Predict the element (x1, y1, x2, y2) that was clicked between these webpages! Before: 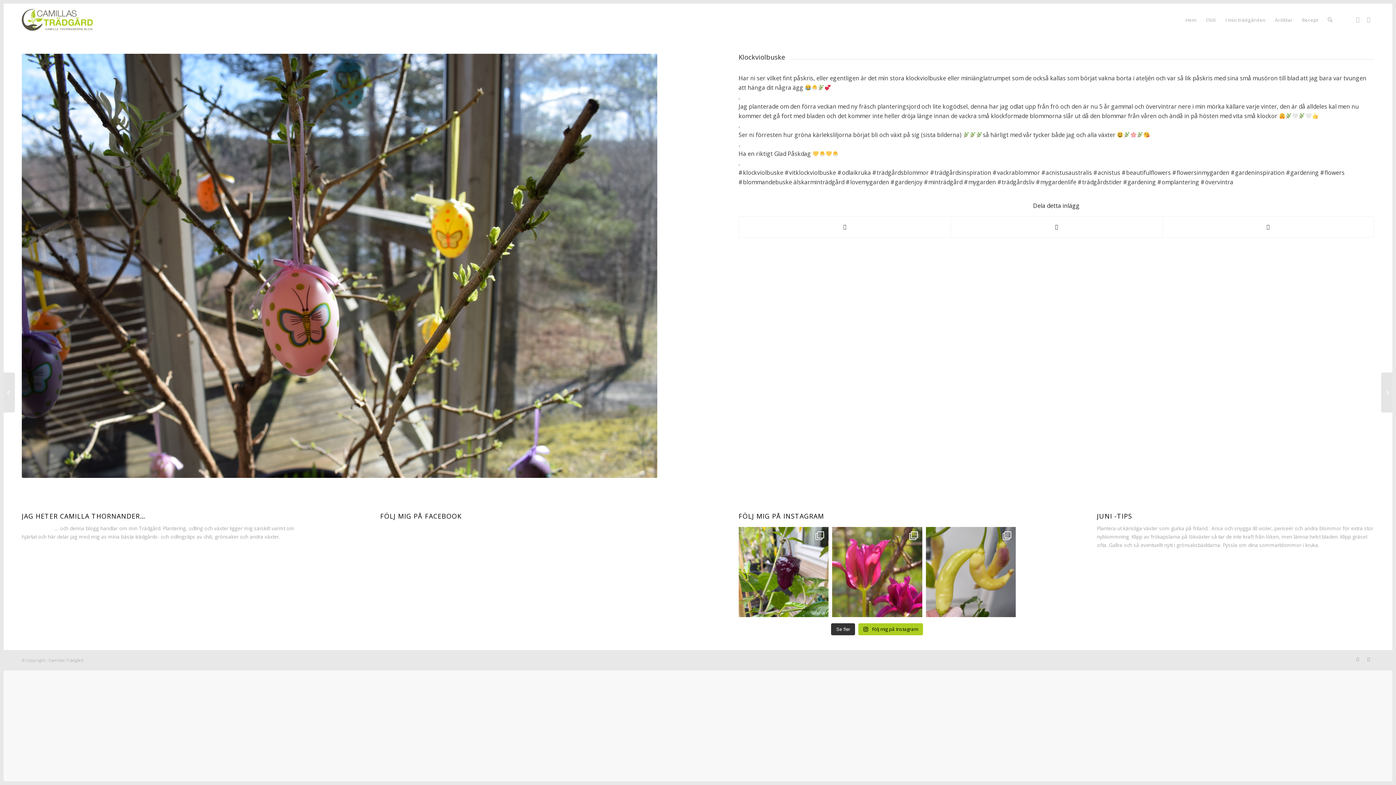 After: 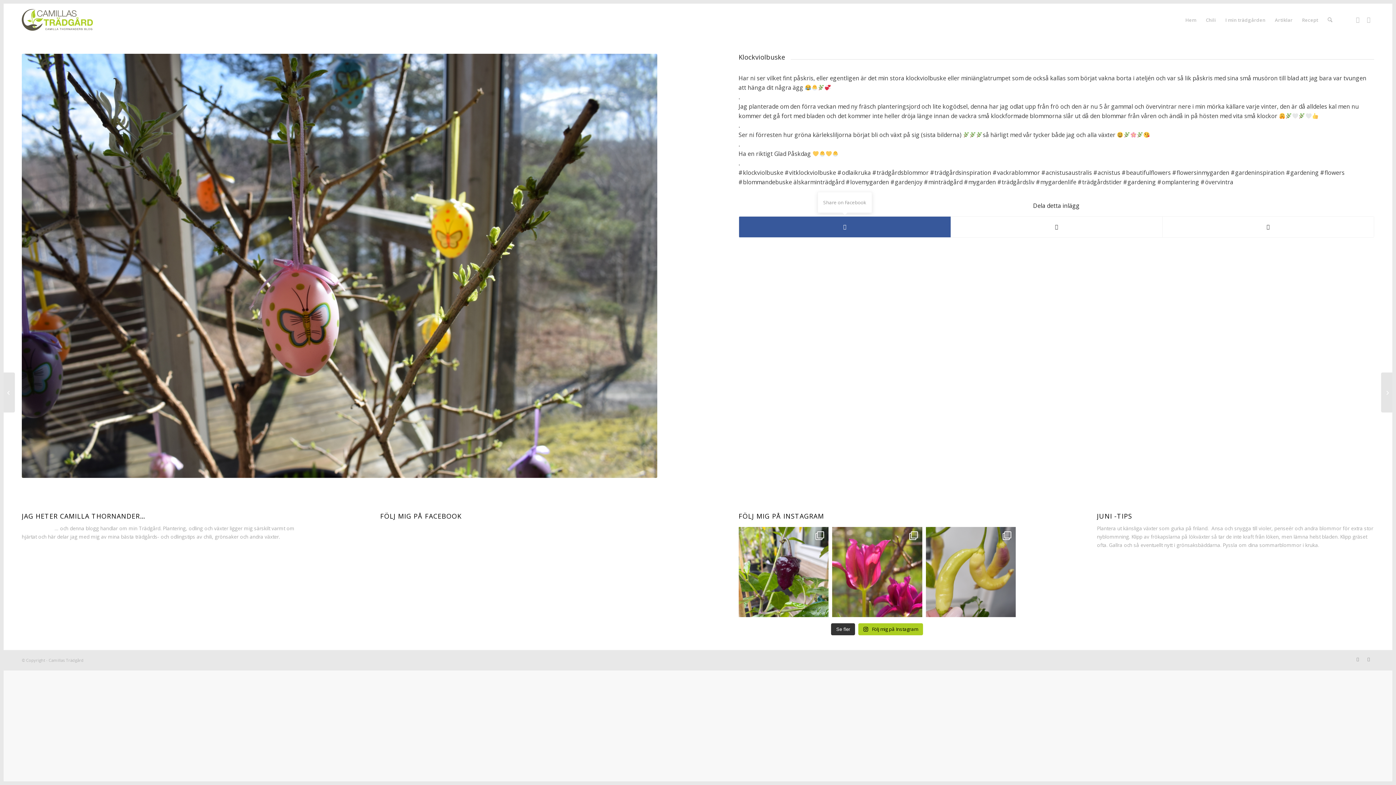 Action: bbox: (739, 216, 950, 237) label: Share on Facebook